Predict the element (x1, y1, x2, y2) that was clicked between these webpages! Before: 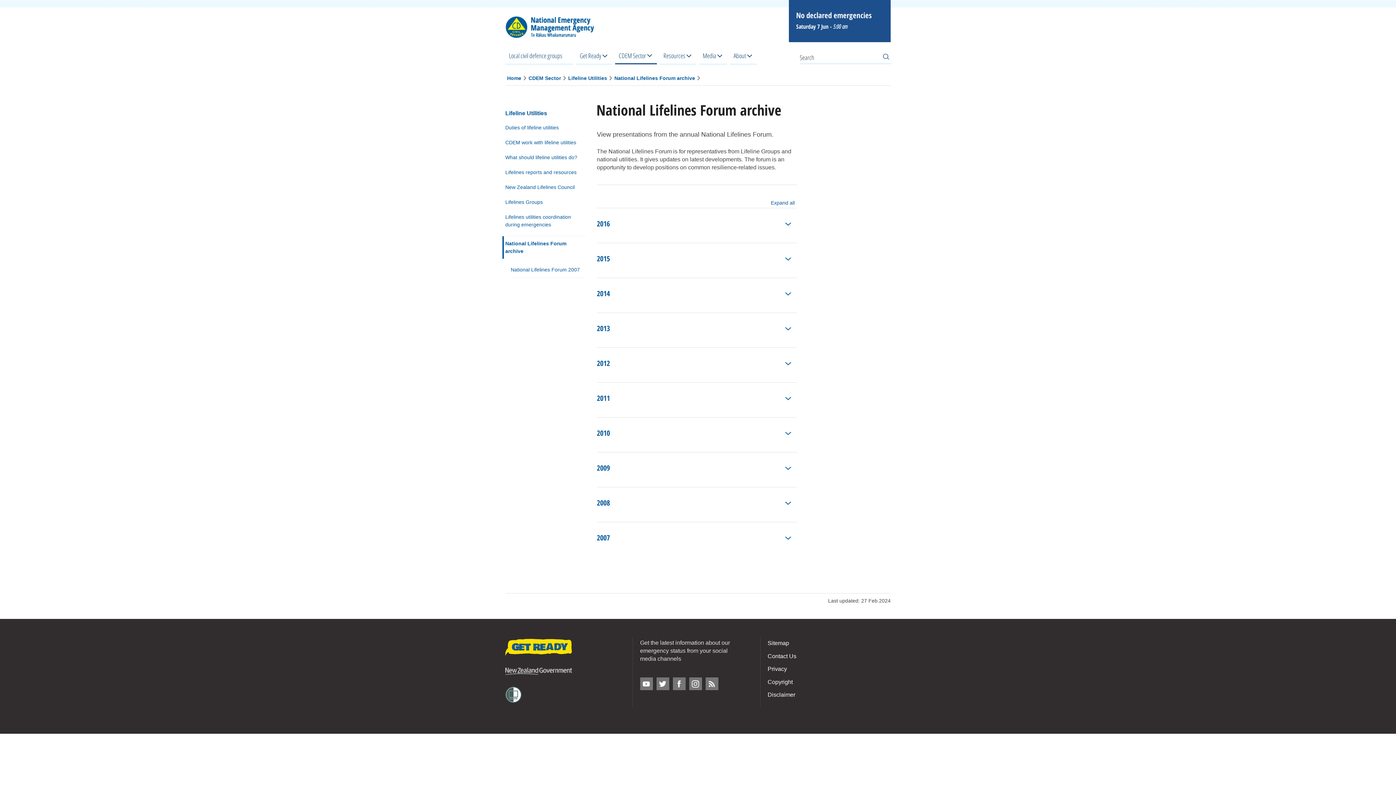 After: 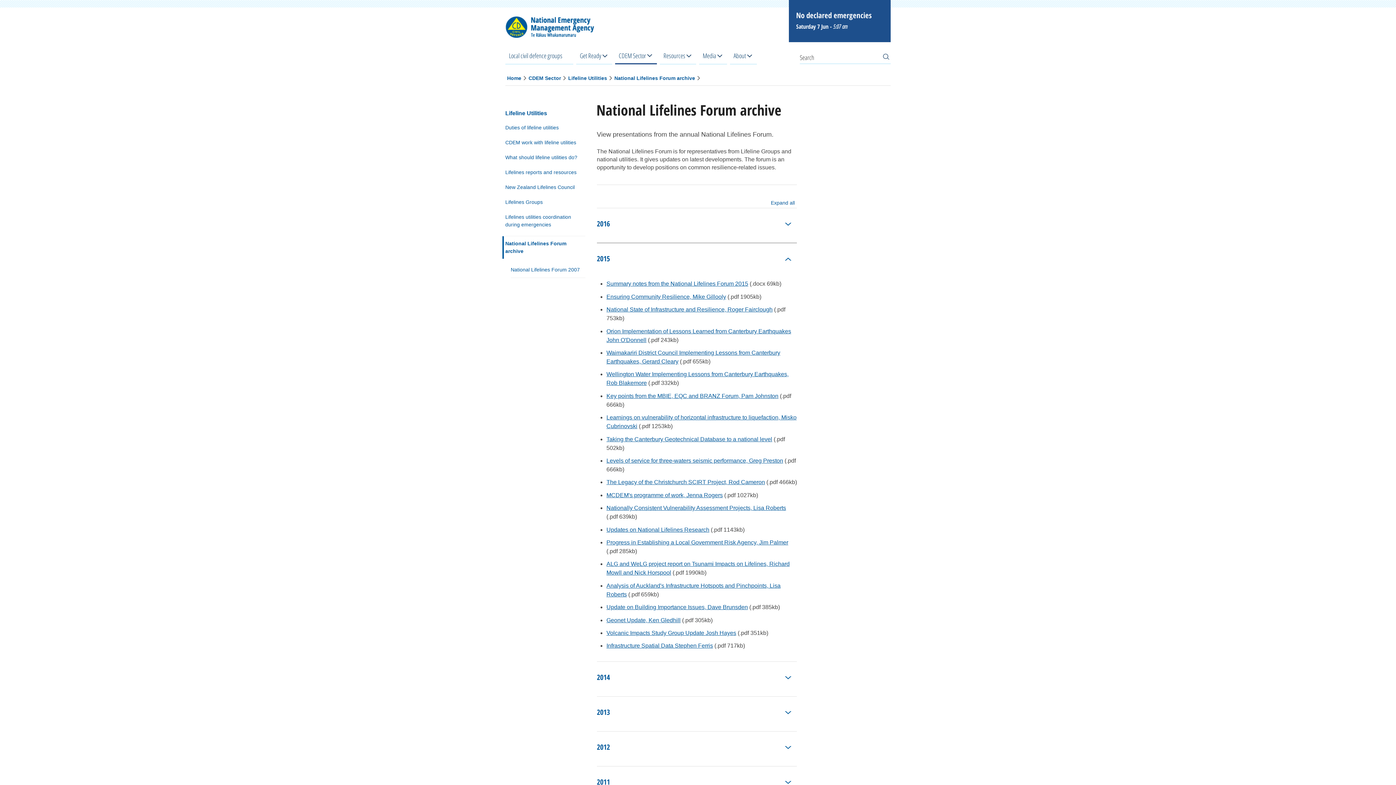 Action: bbox: (597, 242, 797, 274) label: 2015